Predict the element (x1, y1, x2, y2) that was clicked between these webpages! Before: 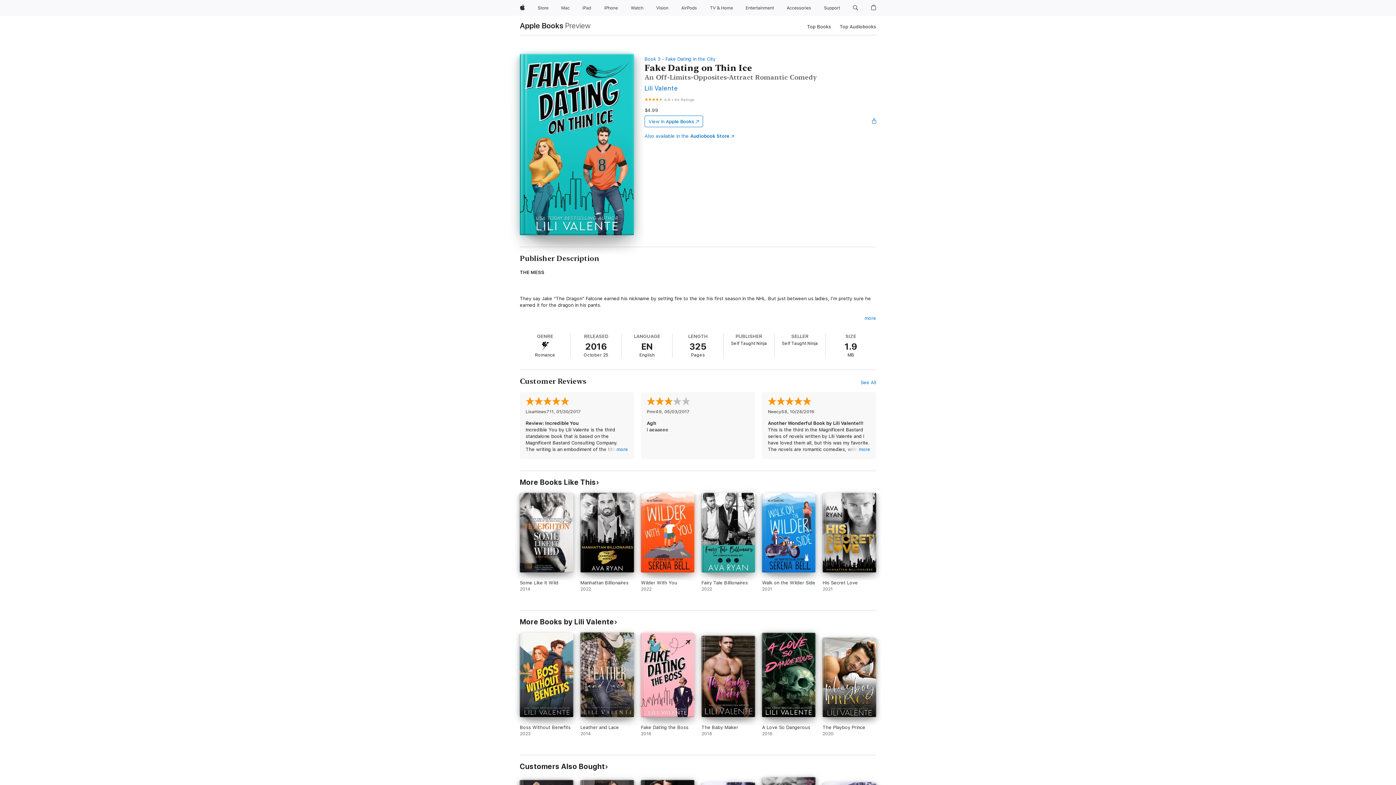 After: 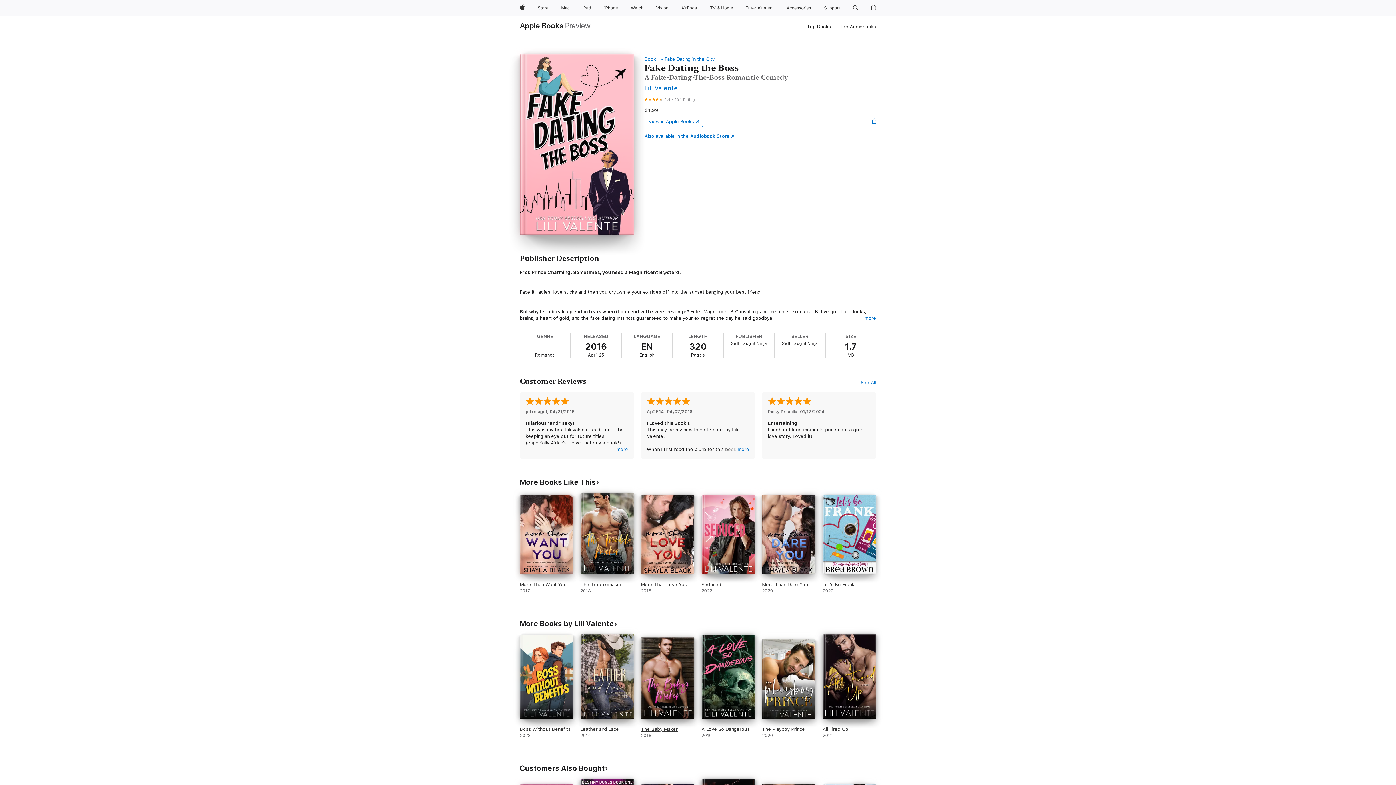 Action: label: Fake Dating the Boss. 2016. bbox: (641, 633, 694, 743)